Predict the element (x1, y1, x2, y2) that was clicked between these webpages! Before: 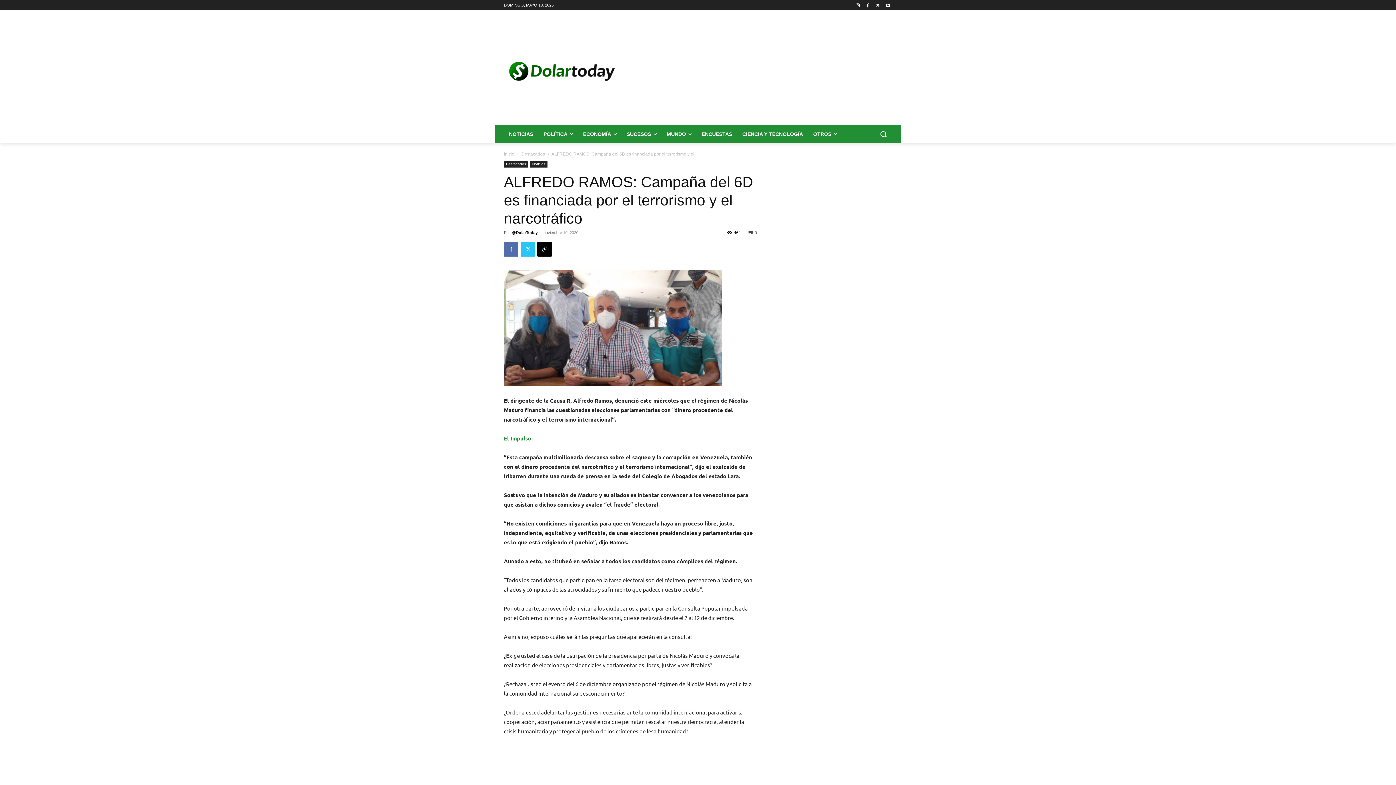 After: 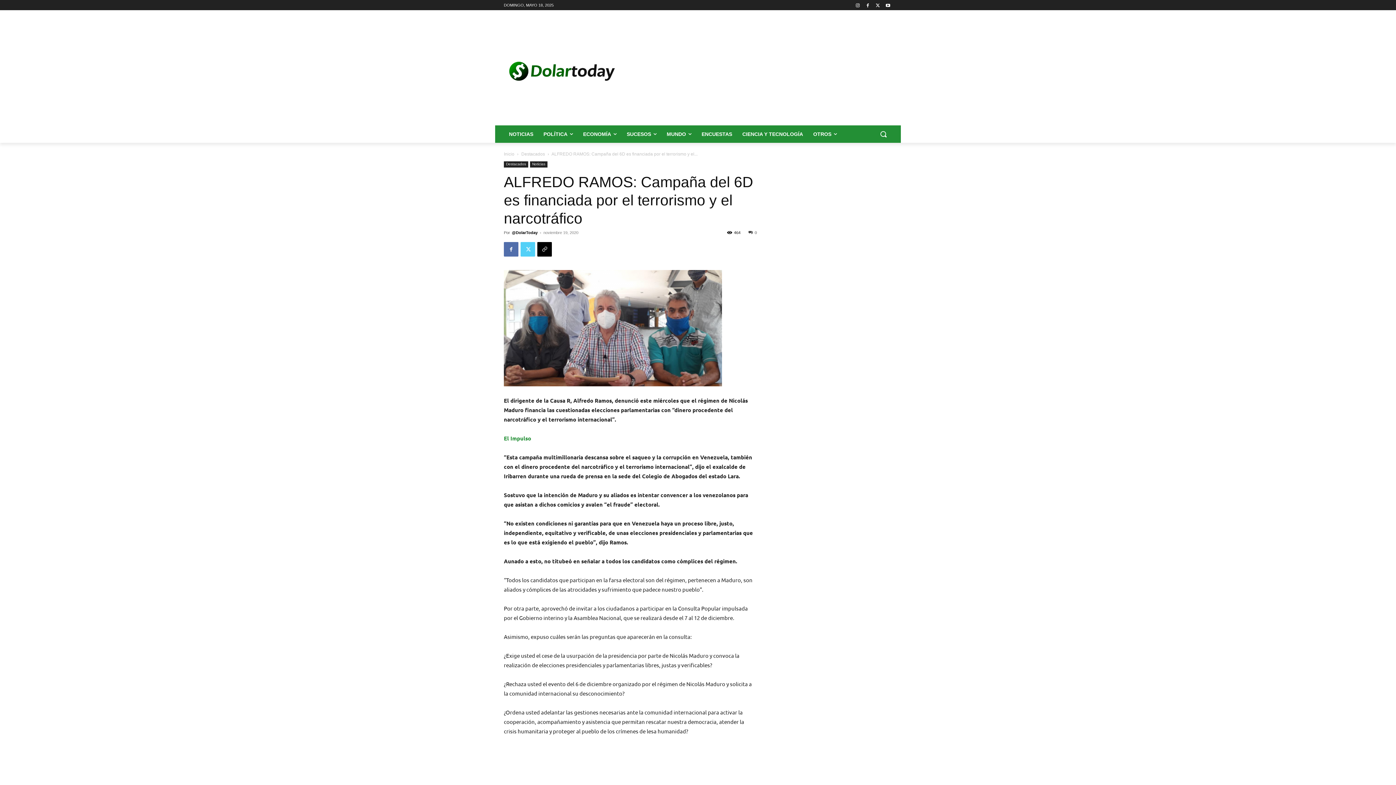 Action: bbox: (520, 242, 535, 256)